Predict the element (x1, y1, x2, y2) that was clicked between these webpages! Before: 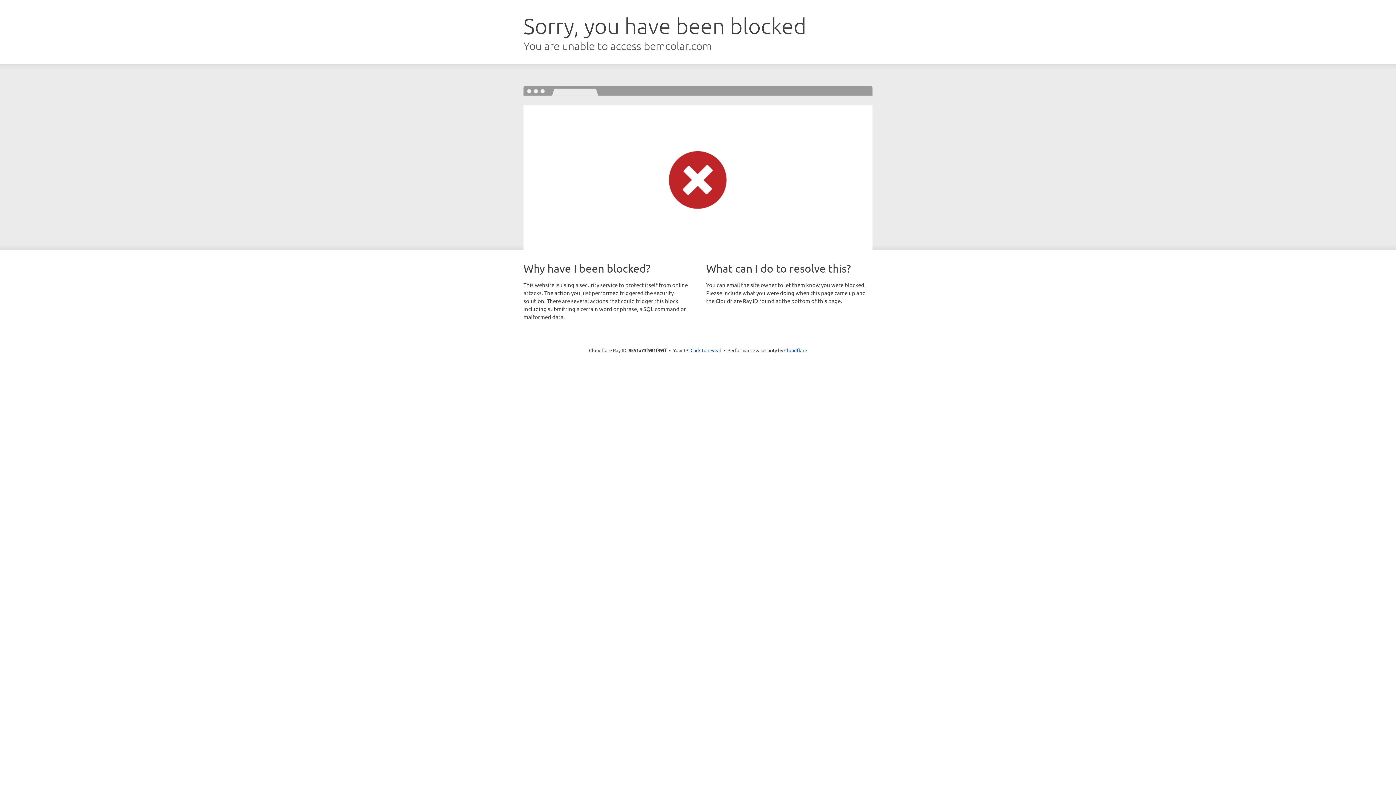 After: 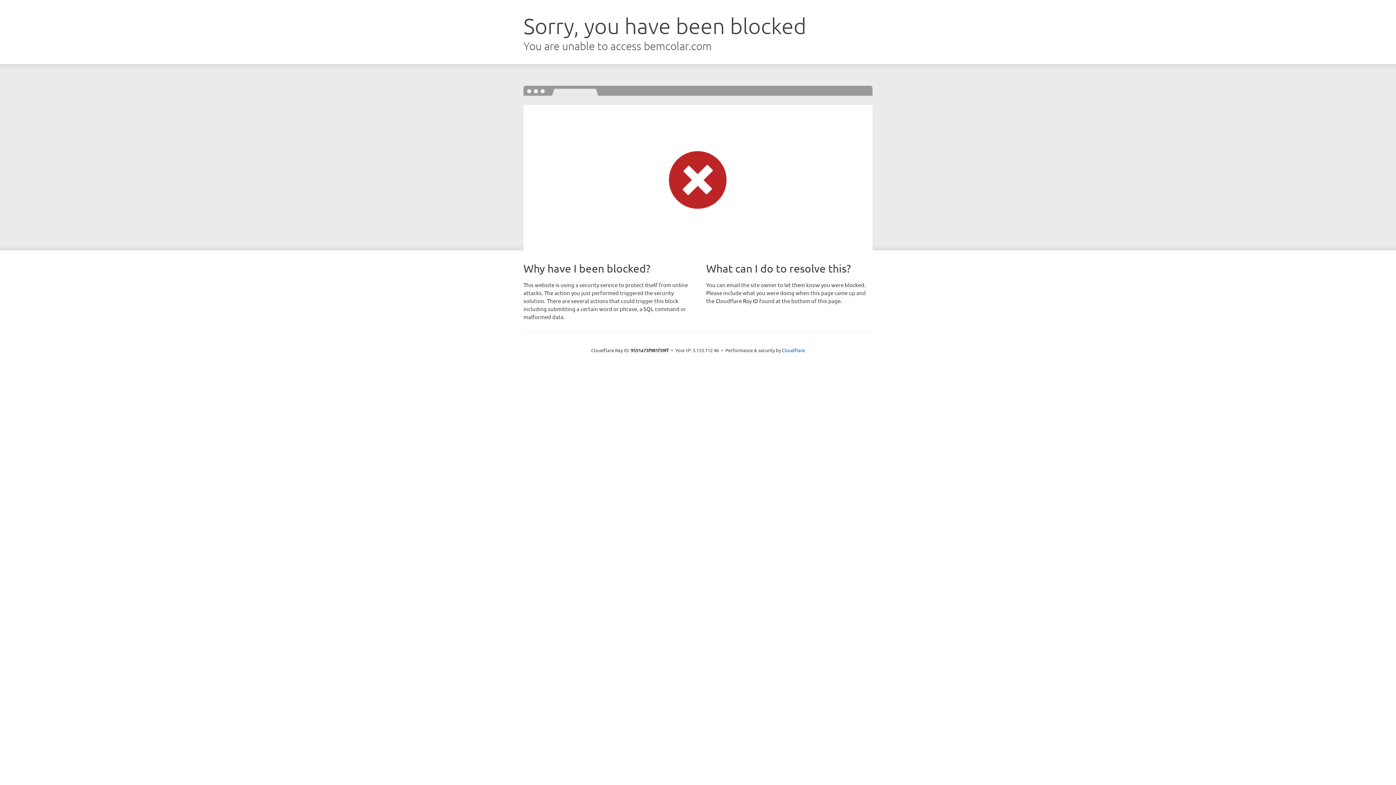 Action: label: Click to reveal bbox: (690, 346, 721, 353)